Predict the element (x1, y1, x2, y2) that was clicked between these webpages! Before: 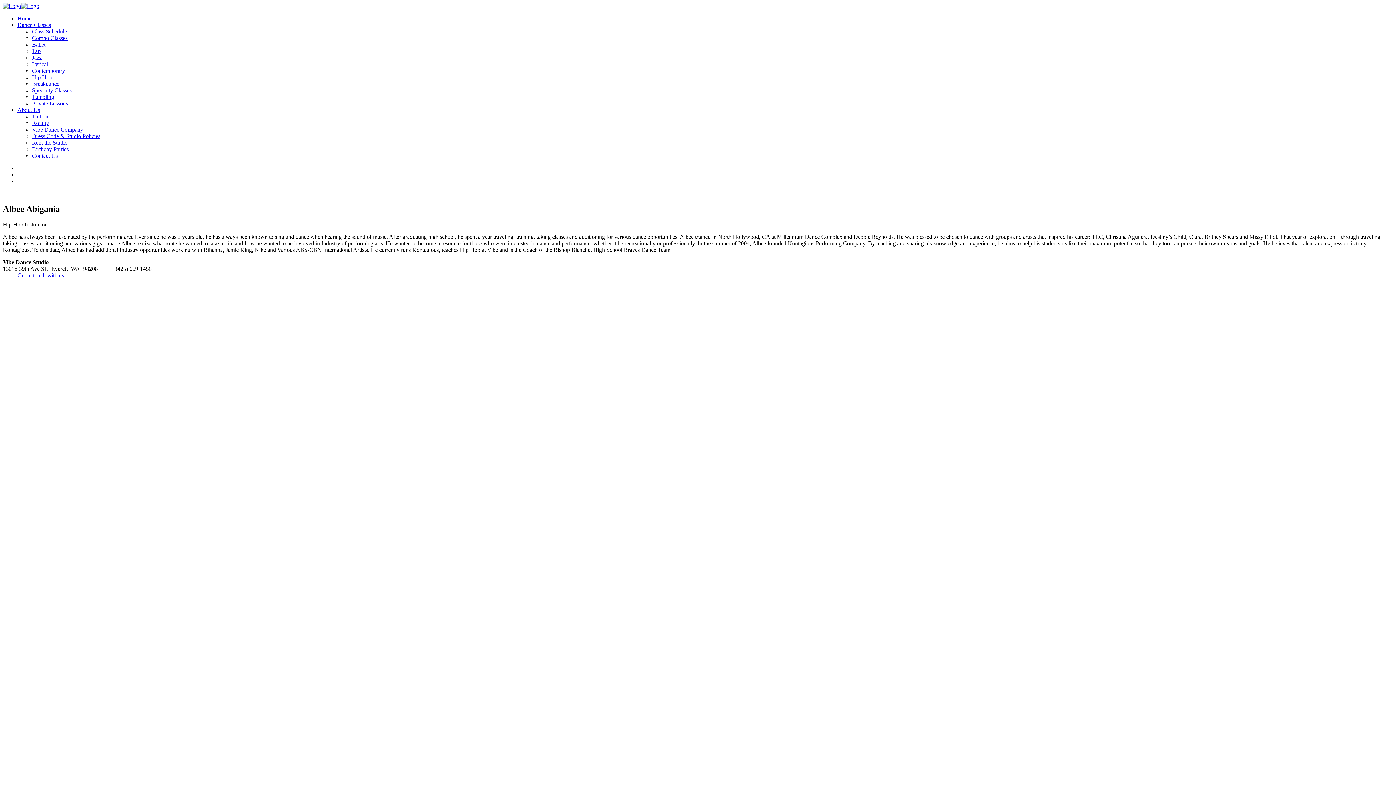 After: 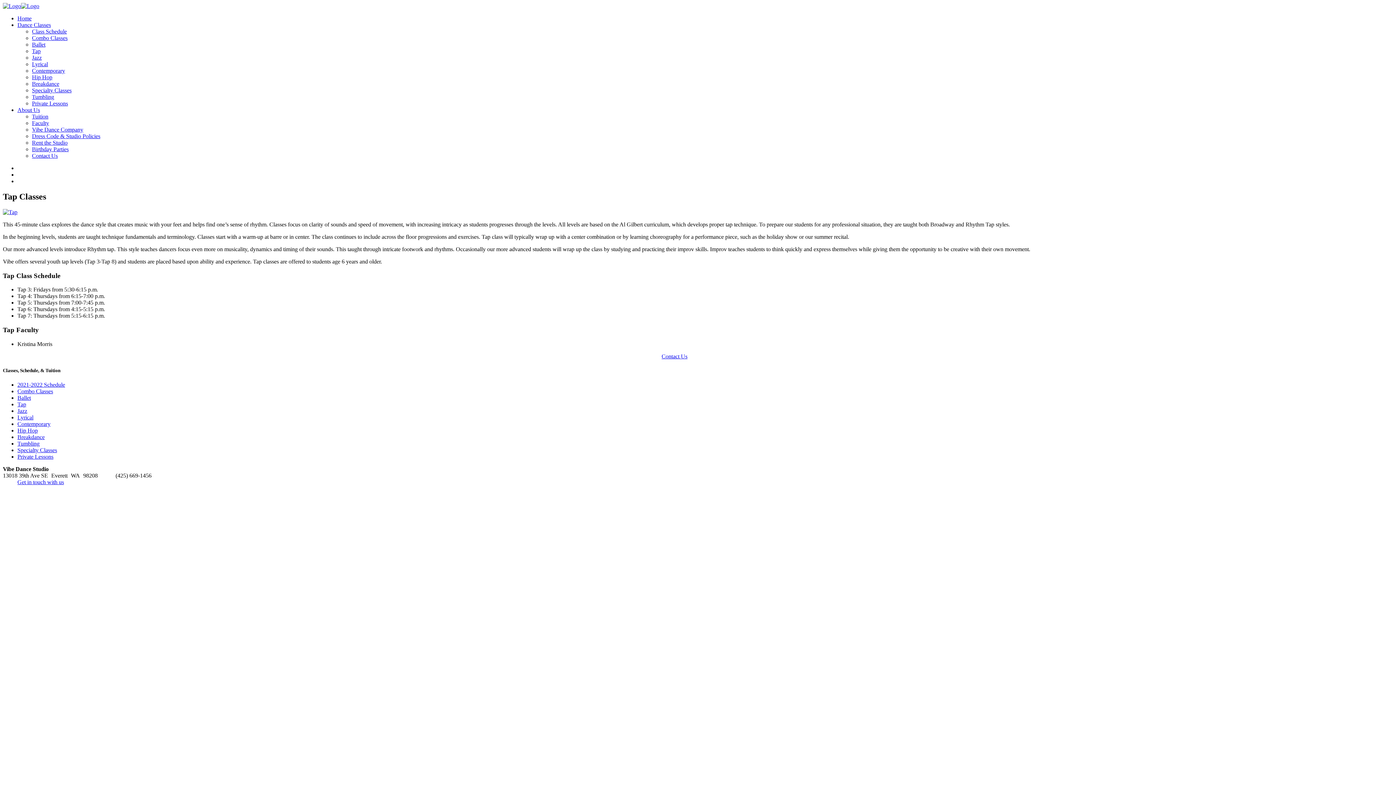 Action: label: Tap bbox: (32, 48, 40, 54)